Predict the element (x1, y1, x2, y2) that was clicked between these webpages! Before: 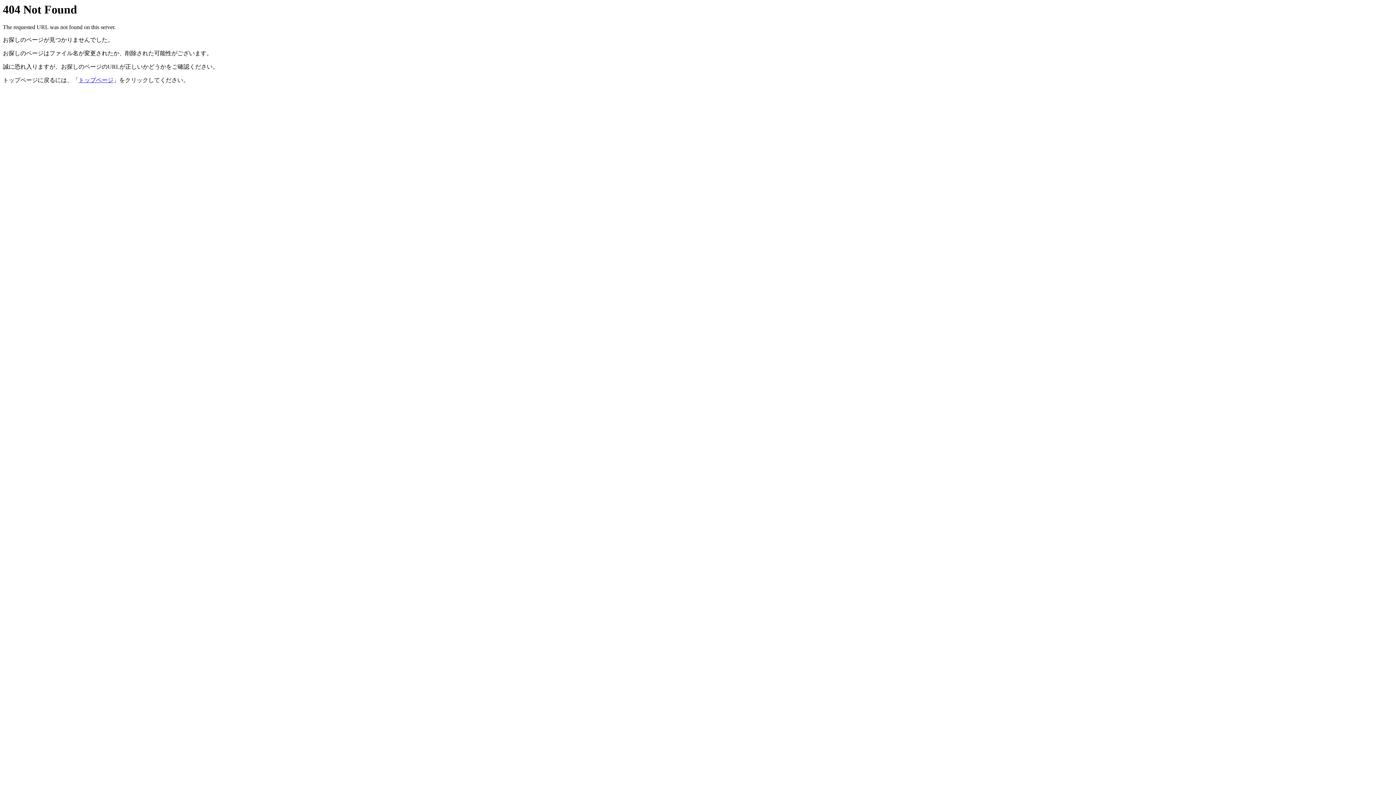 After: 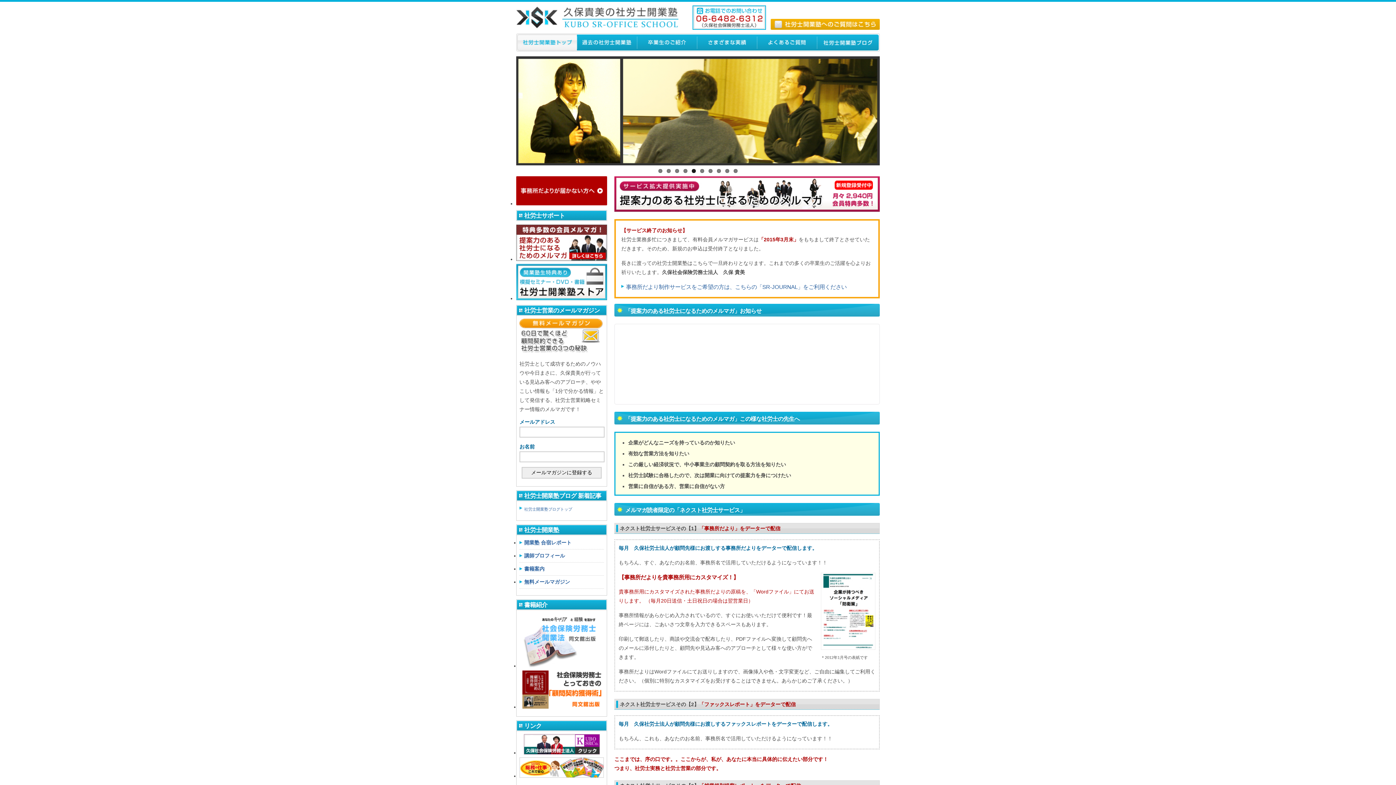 Action: bbox: (78, 77, 113, 83) label: トップページ